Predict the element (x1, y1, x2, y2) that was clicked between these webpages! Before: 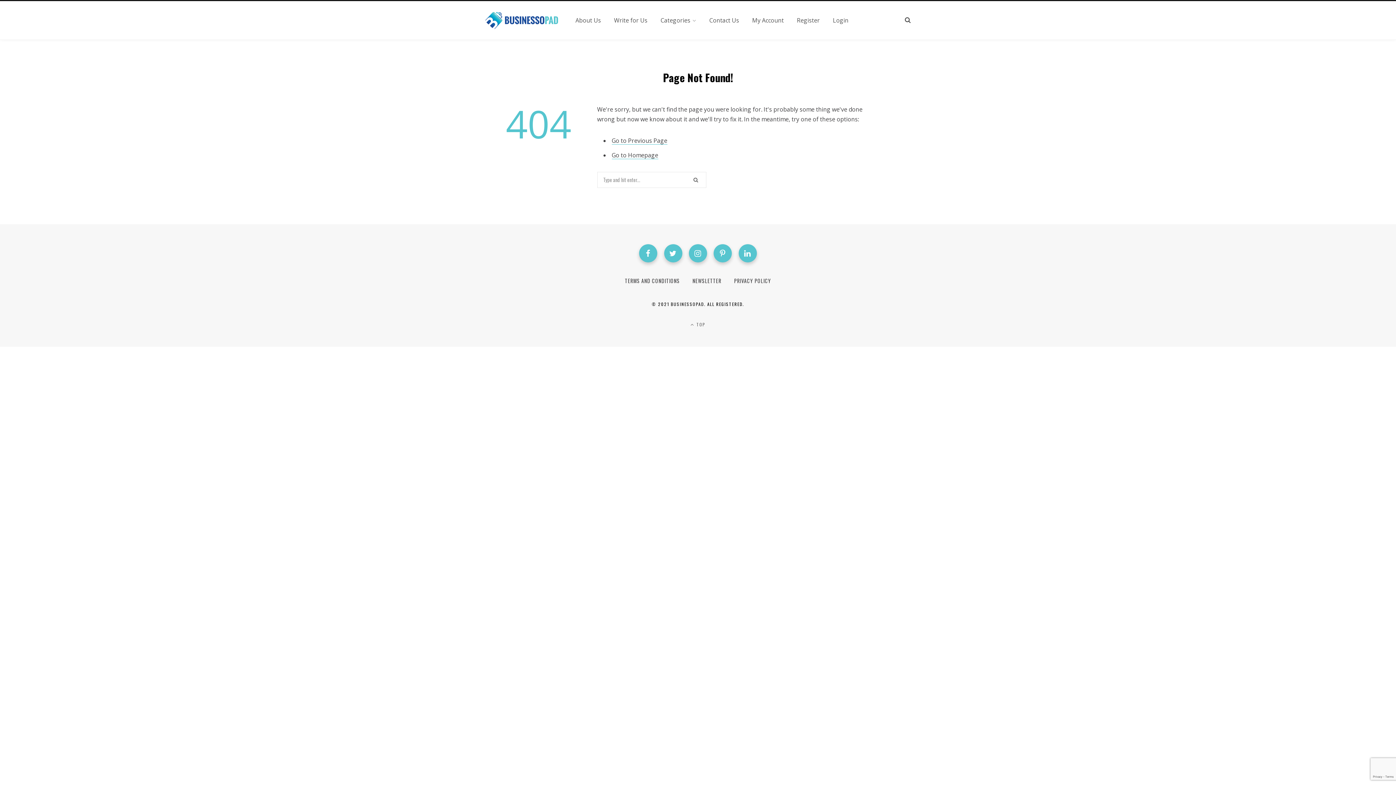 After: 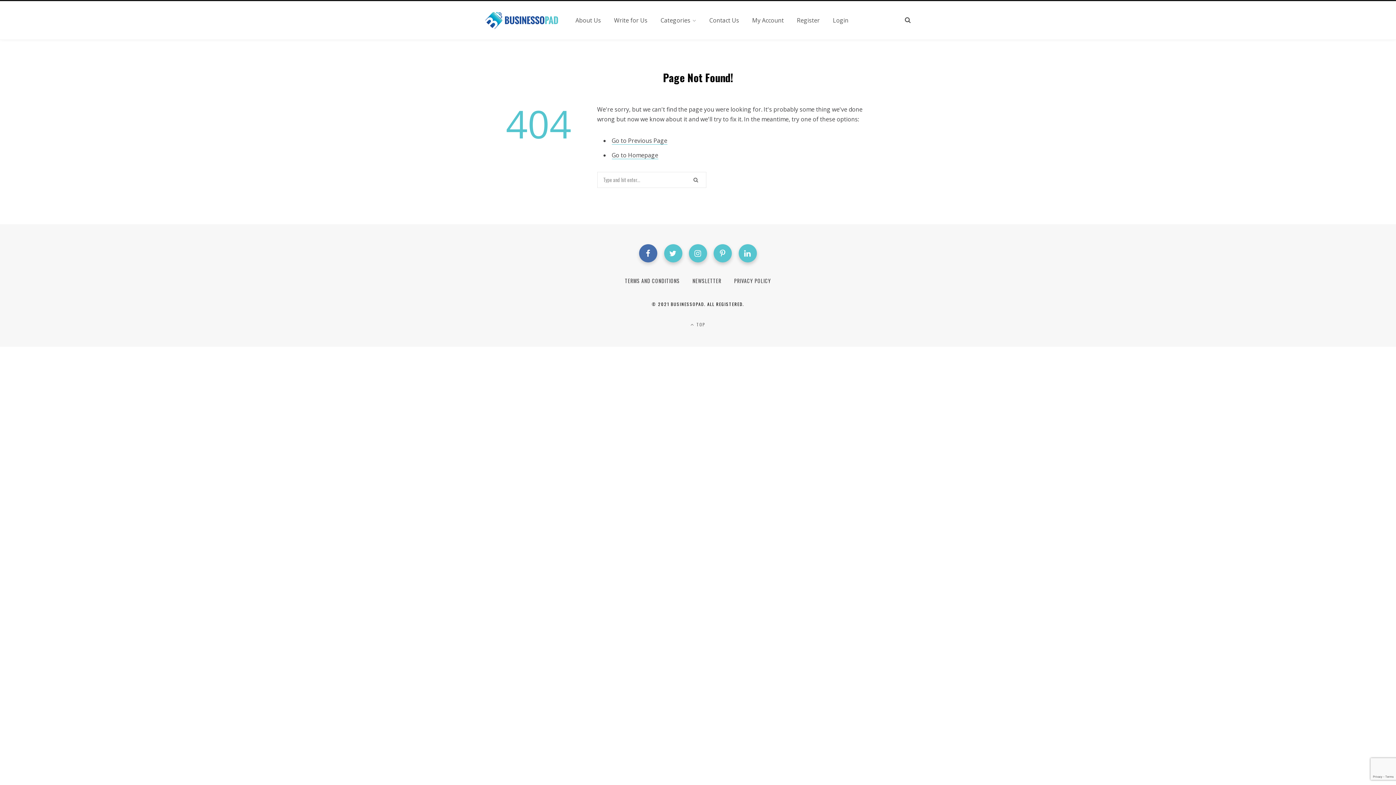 Action: bbox: (639, 244, 657, 262)